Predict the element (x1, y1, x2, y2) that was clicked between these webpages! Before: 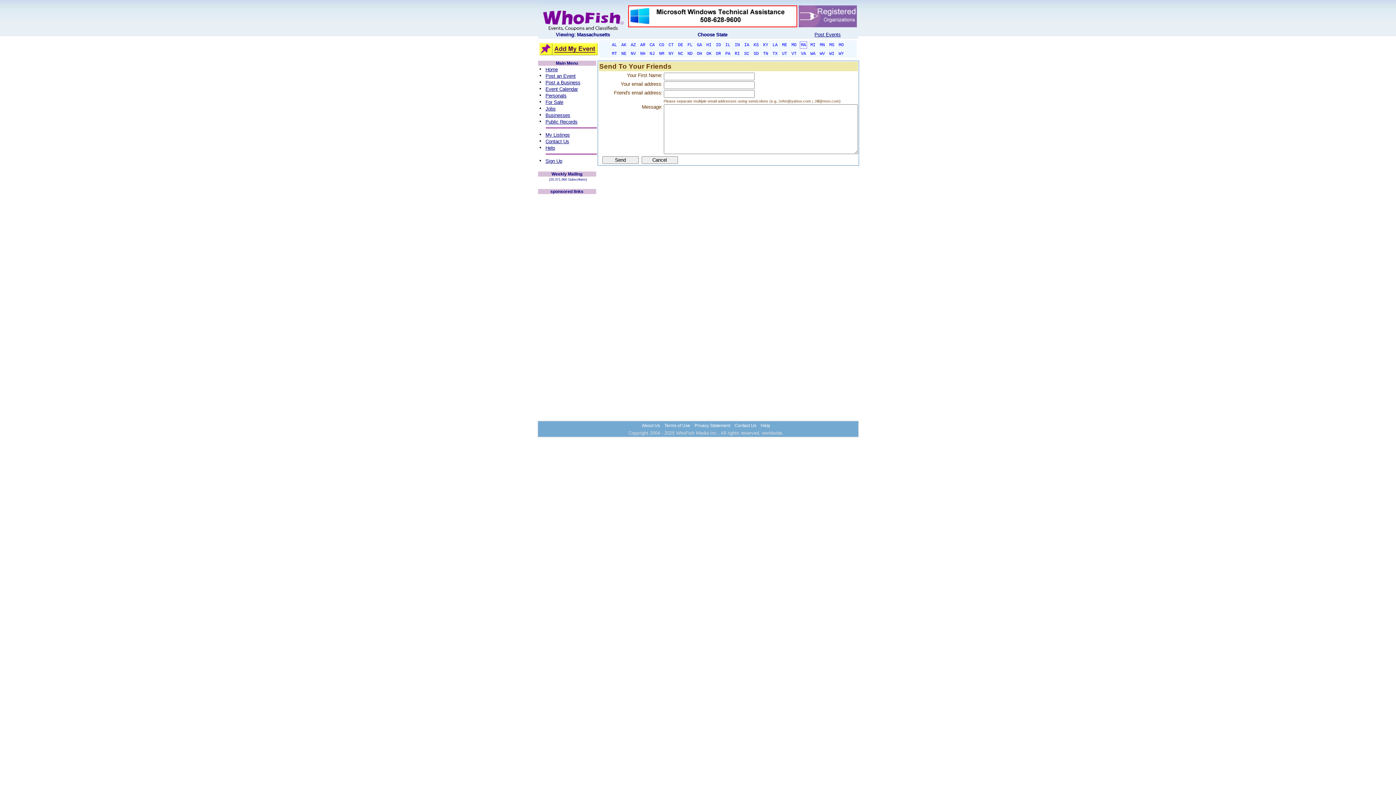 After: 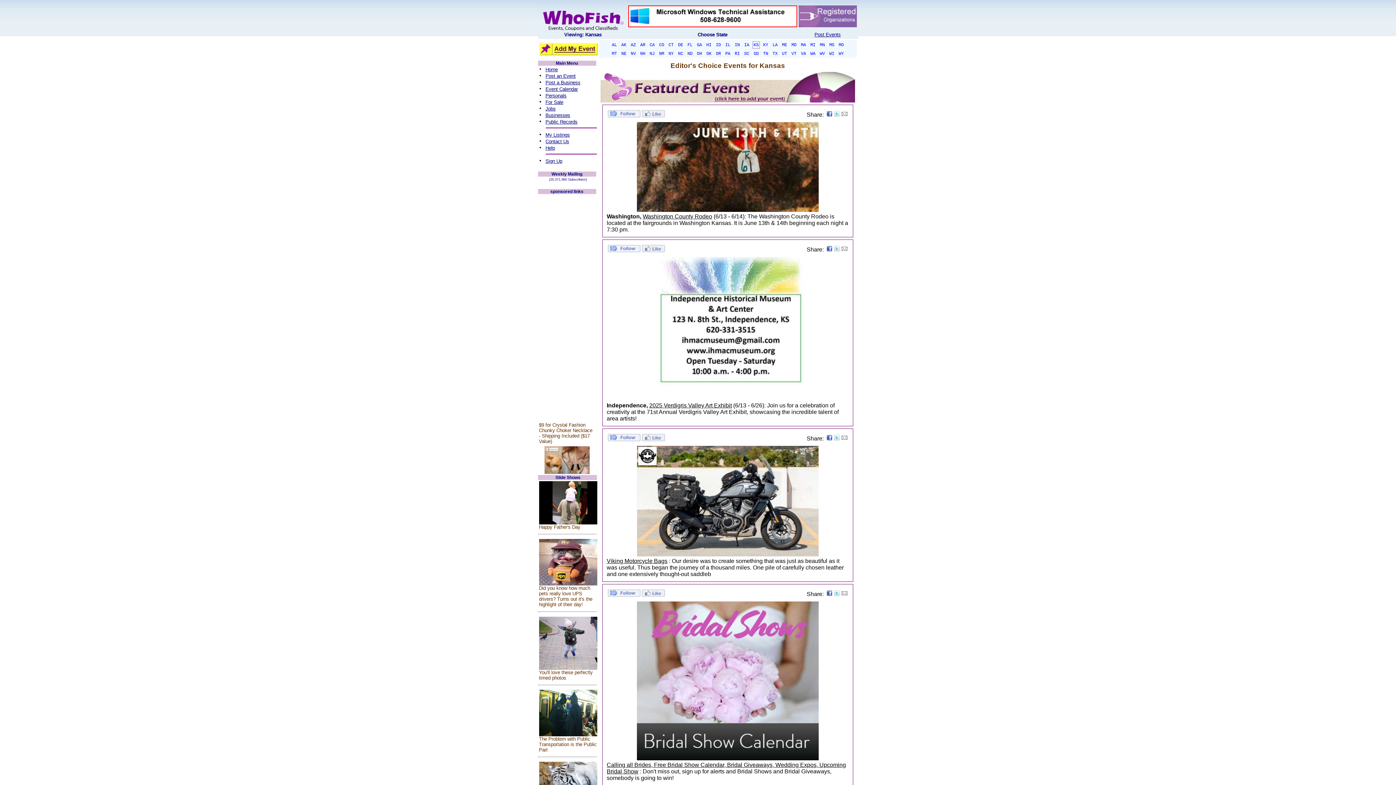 Action: bbox: (752, 41, 760, 48) label: KS